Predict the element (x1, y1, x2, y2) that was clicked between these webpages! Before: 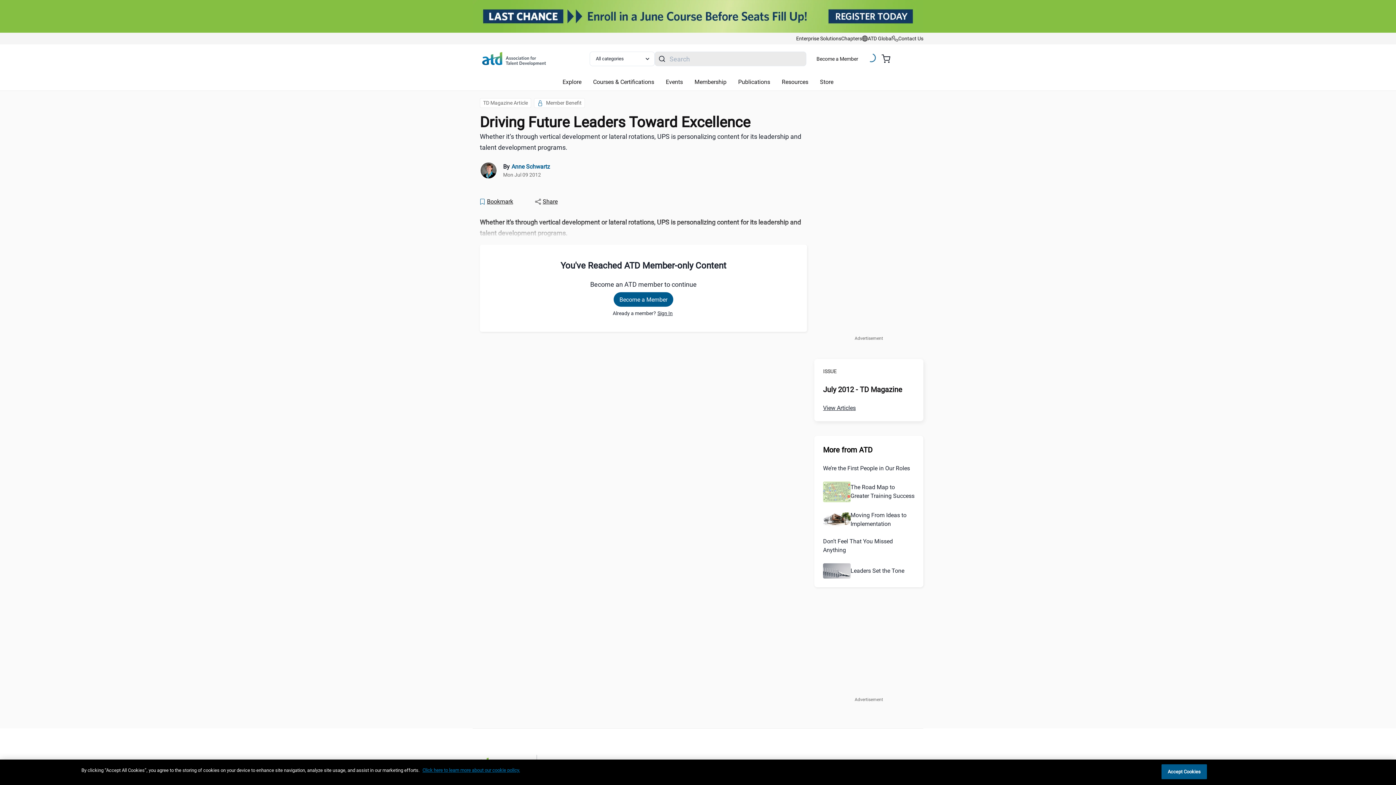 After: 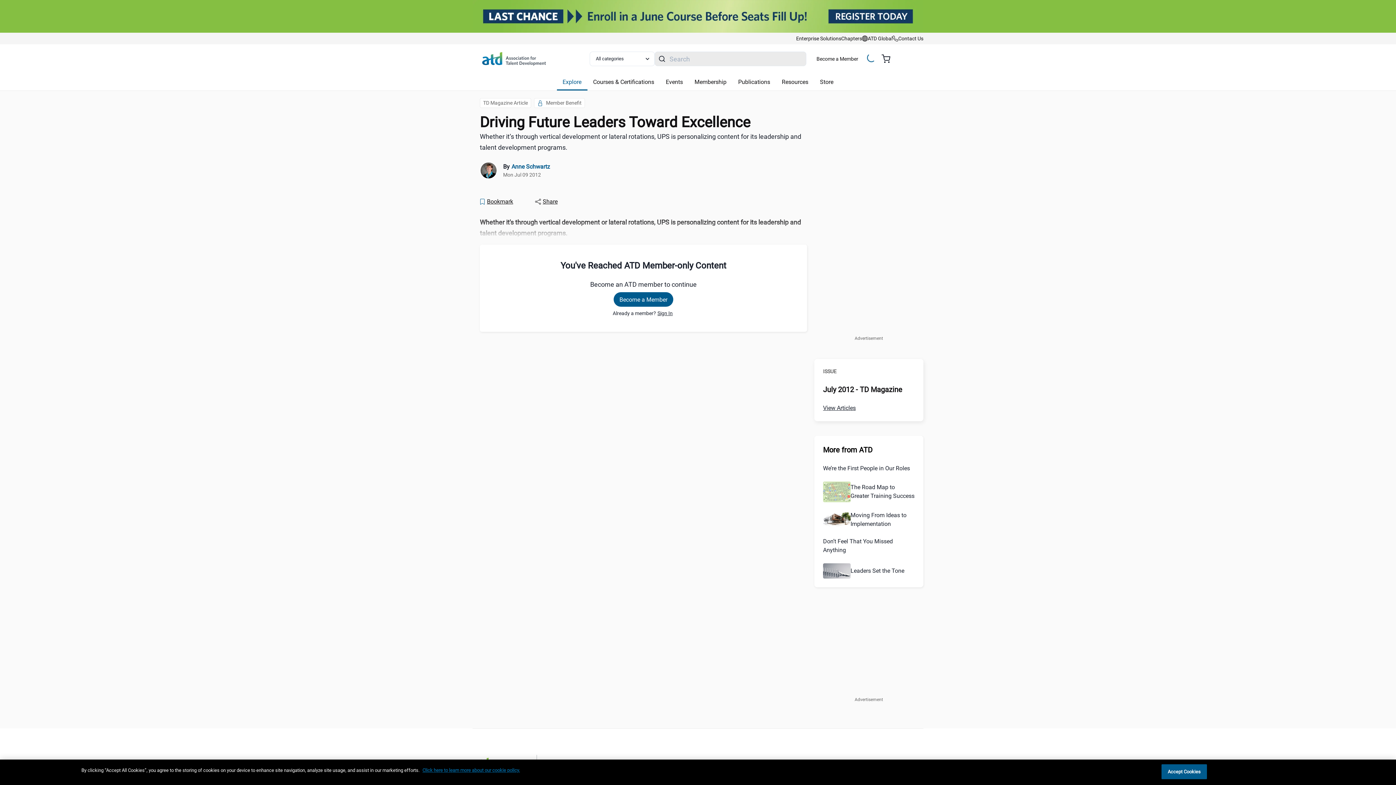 Action: bbox: (556, 74, 587, 90) label: Explore